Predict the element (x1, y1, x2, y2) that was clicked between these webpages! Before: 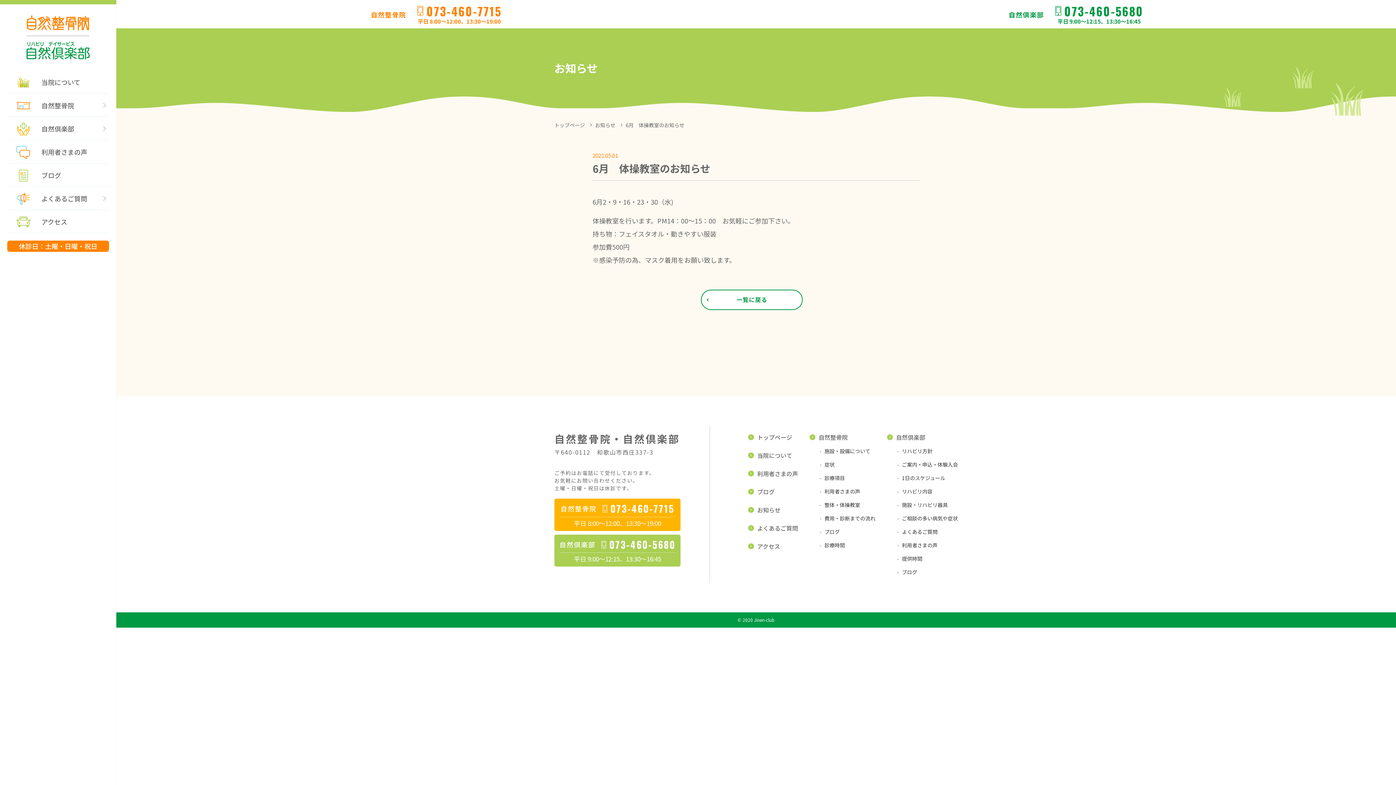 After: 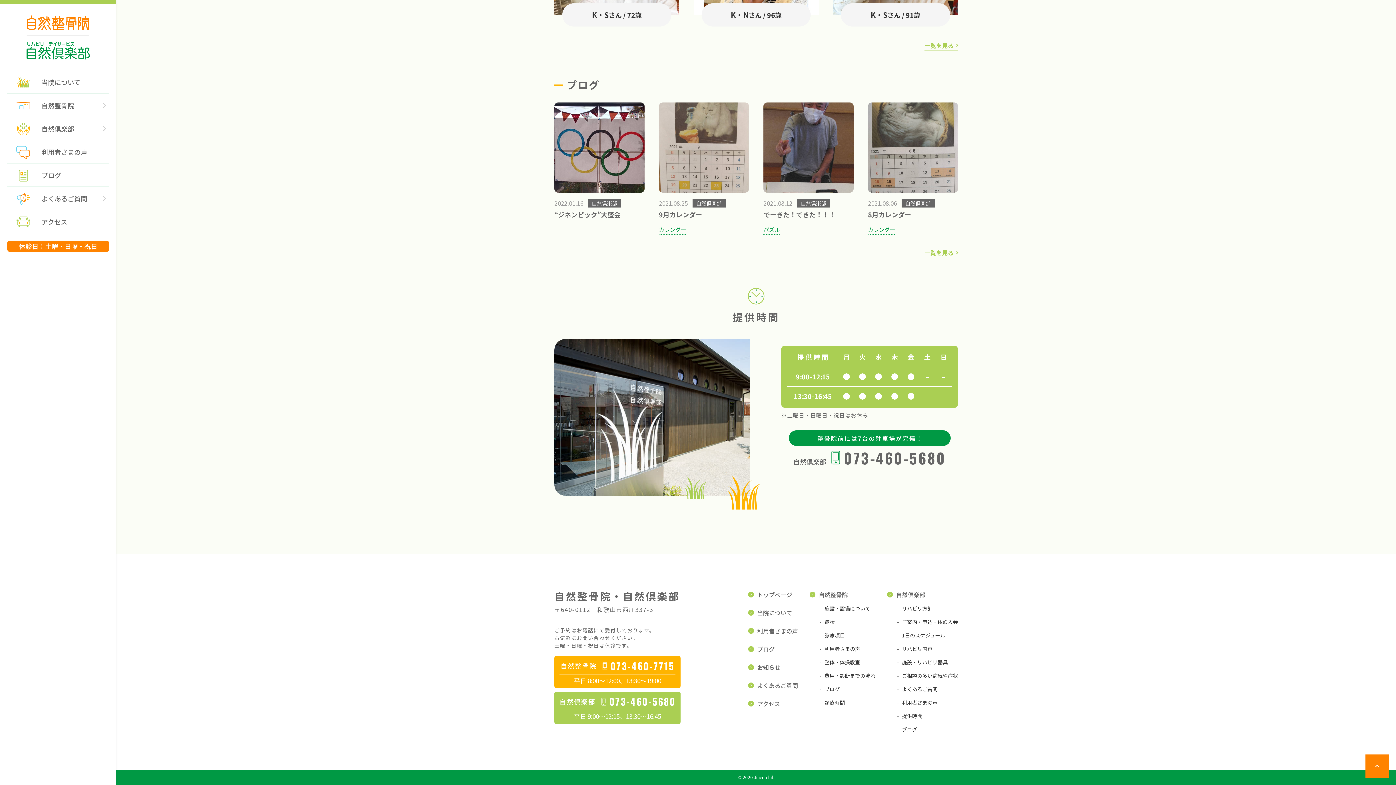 Action: bbox: (902, 568, 917, 576) label: ブログ